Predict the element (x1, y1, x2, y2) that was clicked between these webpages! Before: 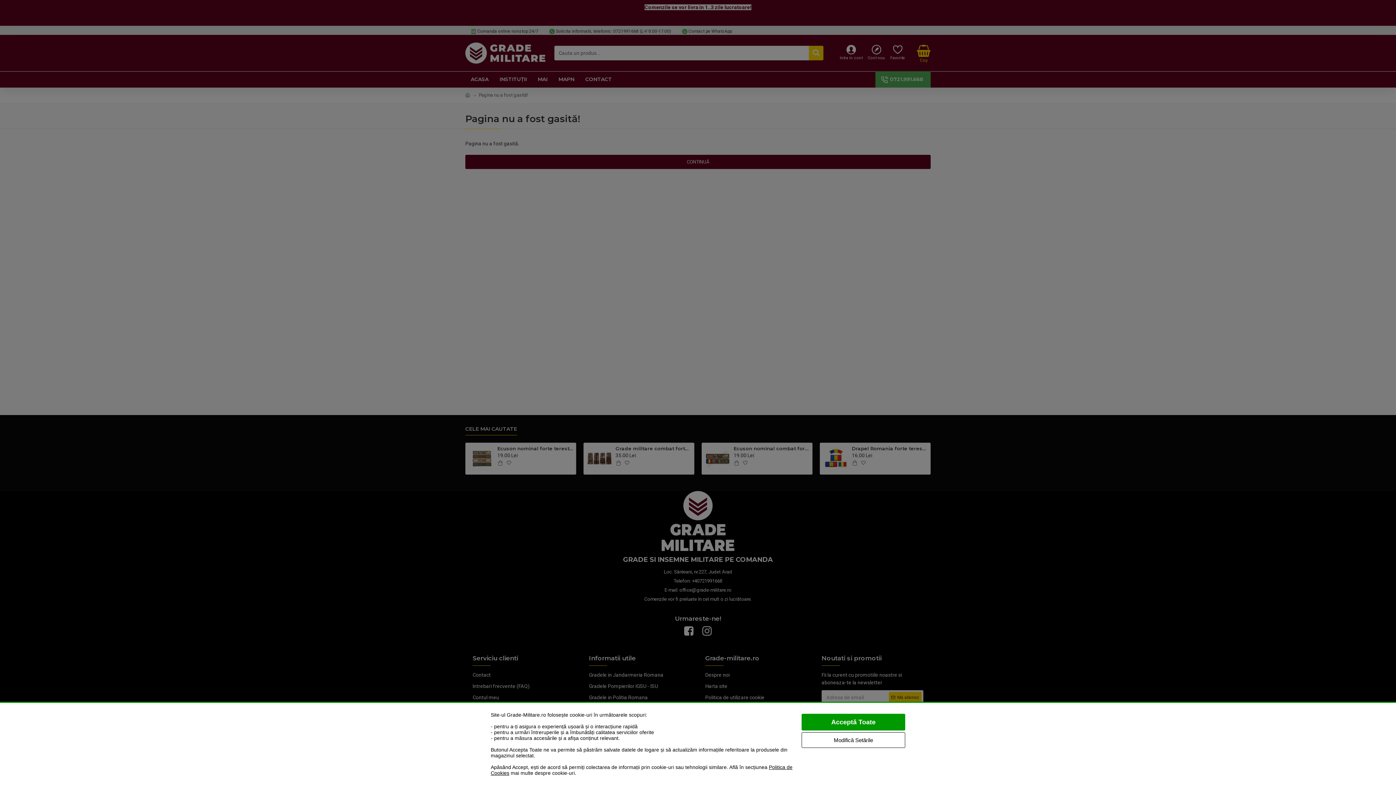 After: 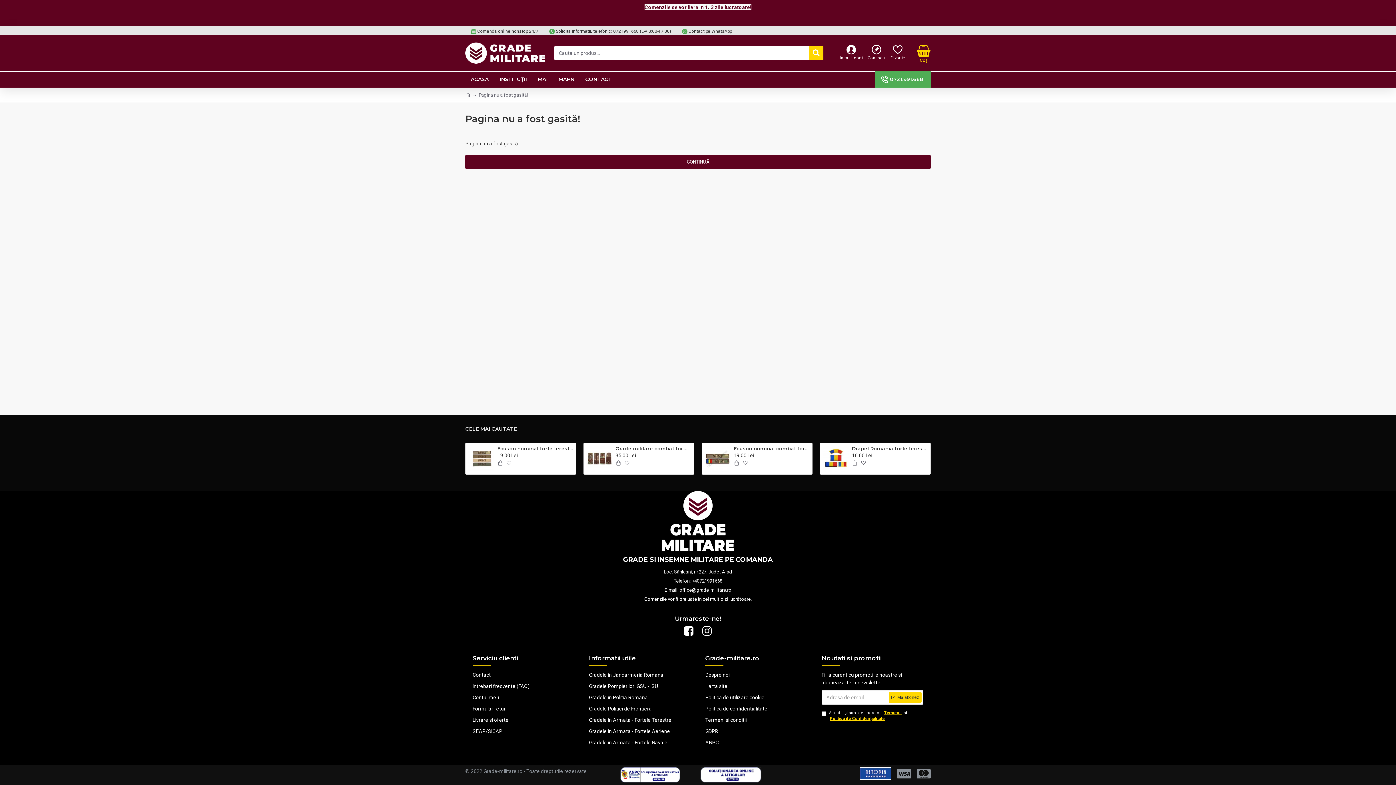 Action: label: Acceptă Toate bbox: (801, 714, 905, 730)